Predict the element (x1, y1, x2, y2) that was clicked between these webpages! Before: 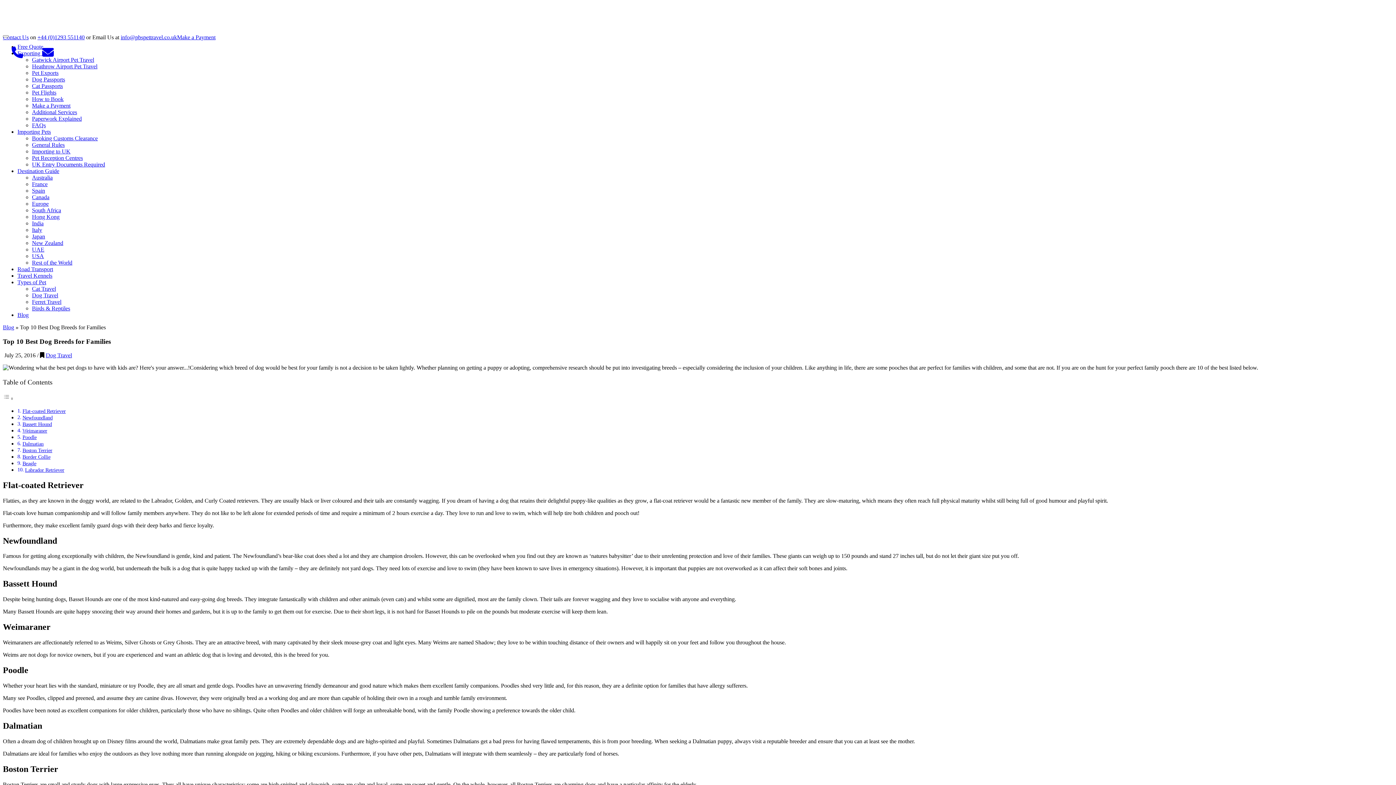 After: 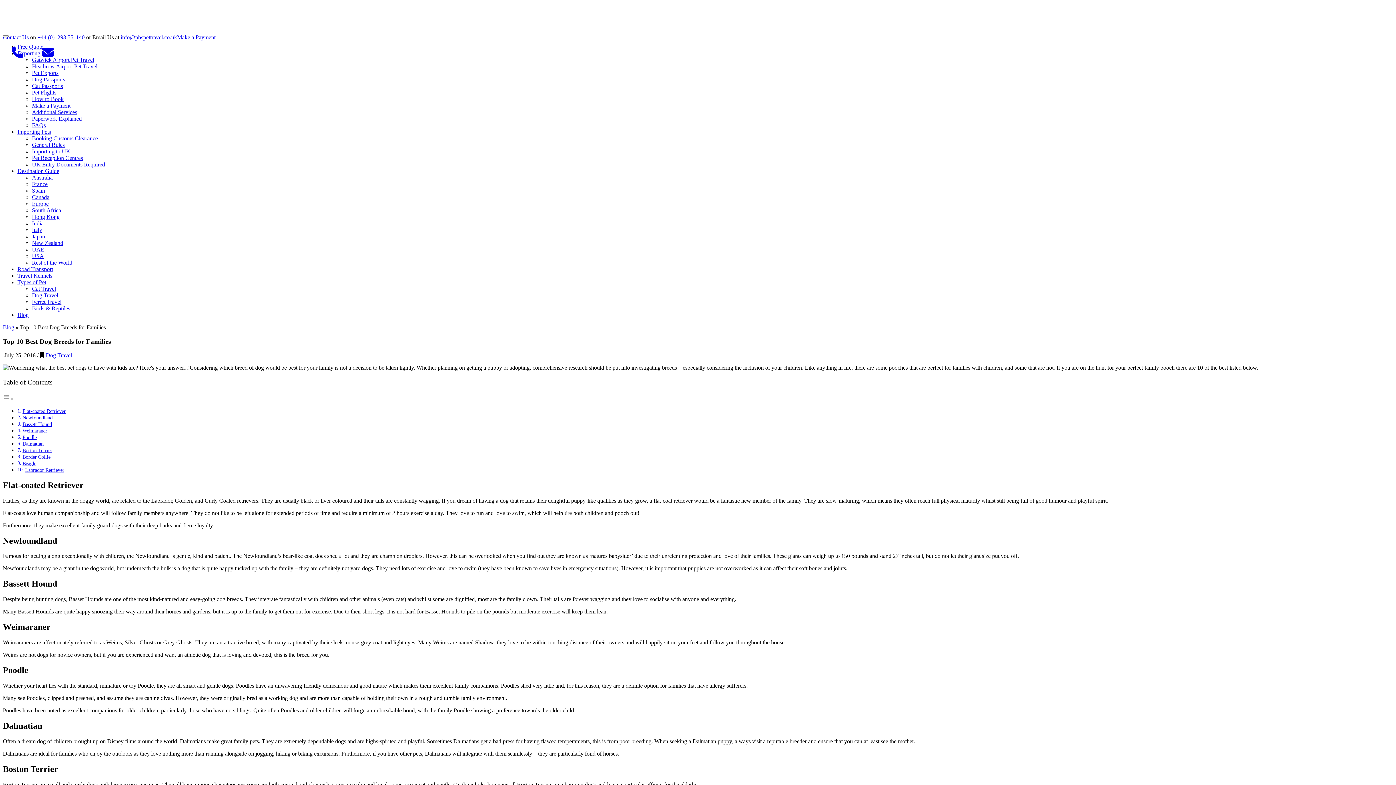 Action: label: Importing Pets bbox: (17, 128, 50, 134)